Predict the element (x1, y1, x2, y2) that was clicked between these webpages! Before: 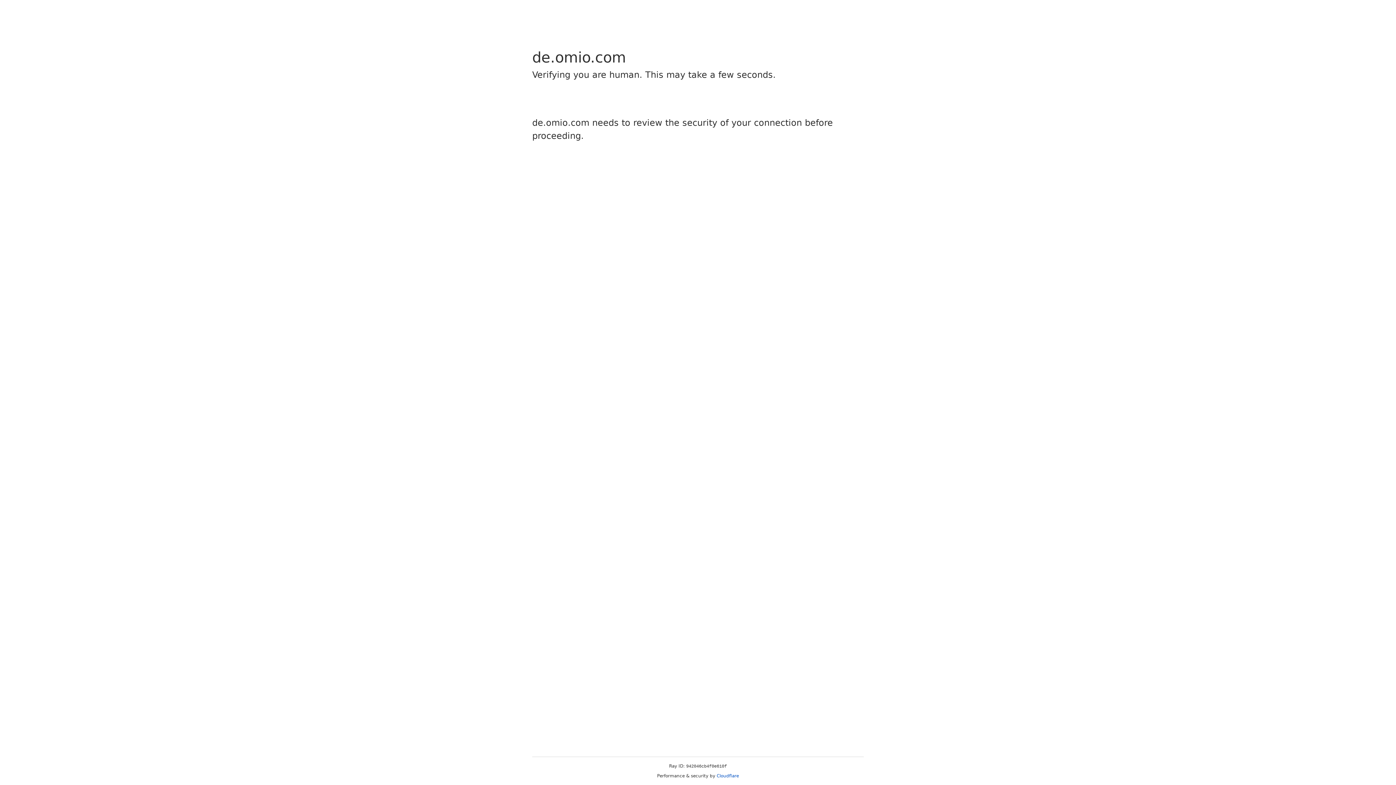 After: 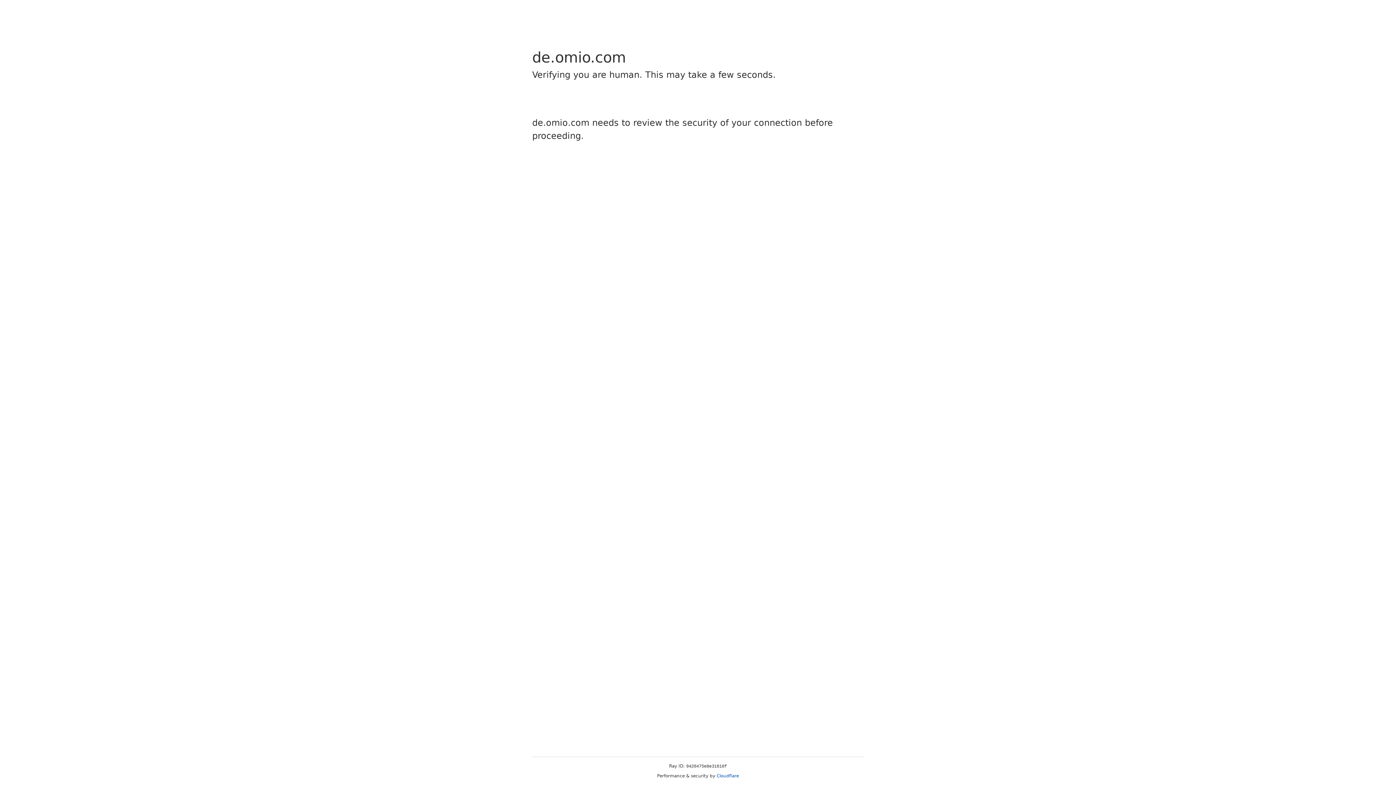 Action: bbox: (716, 773, 739, 778) label: Cloudflare